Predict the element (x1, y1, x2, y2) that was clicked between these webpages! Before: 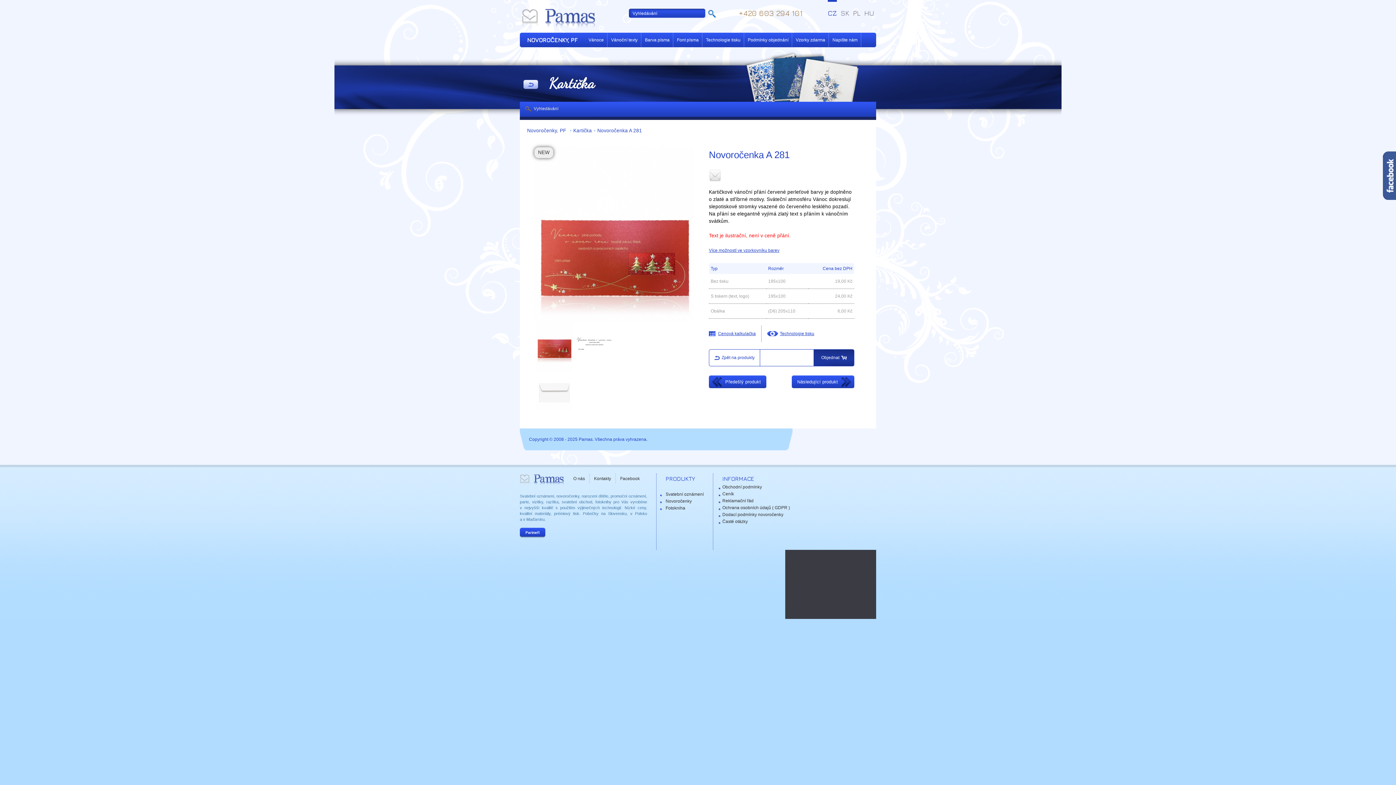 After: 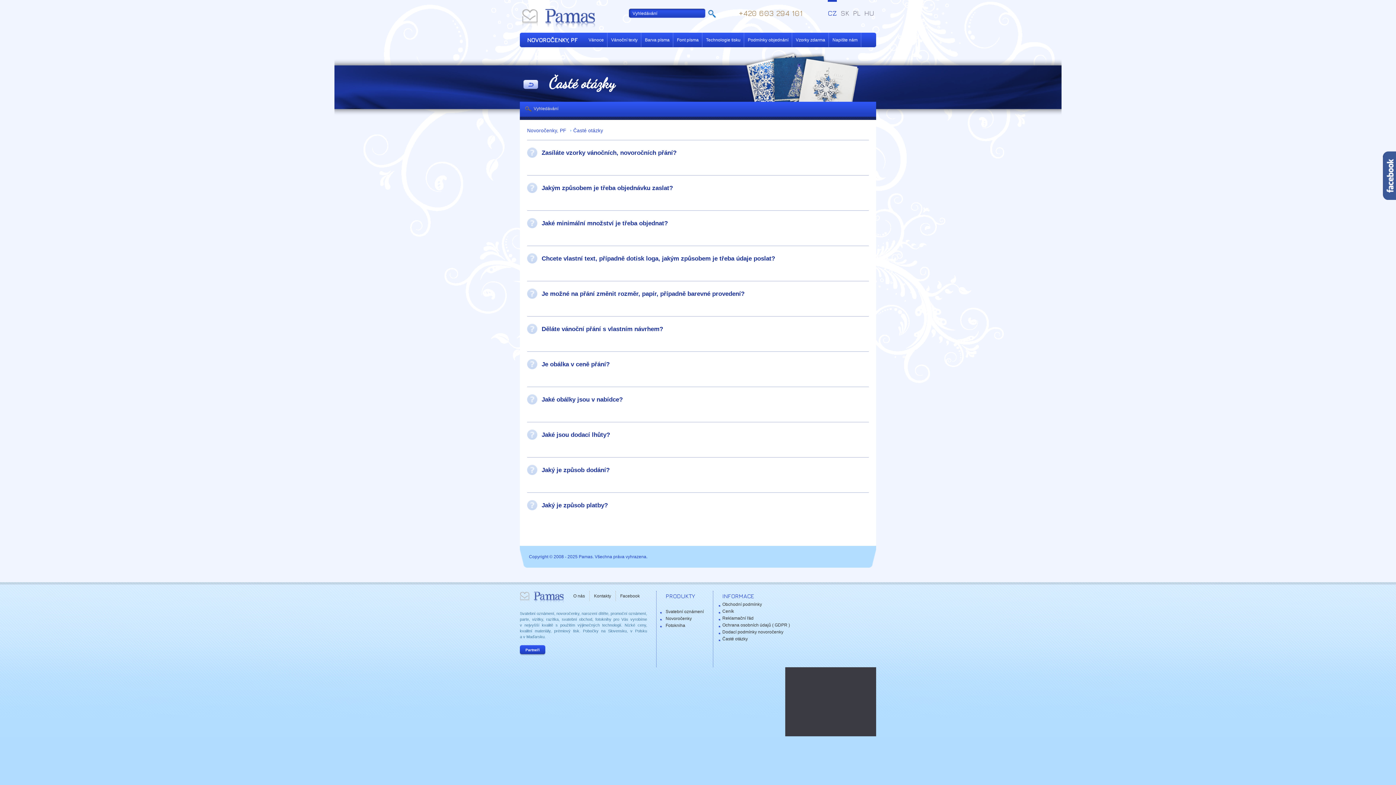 Action: bbox: (718, 519, 748, 524) label: Časté otázky